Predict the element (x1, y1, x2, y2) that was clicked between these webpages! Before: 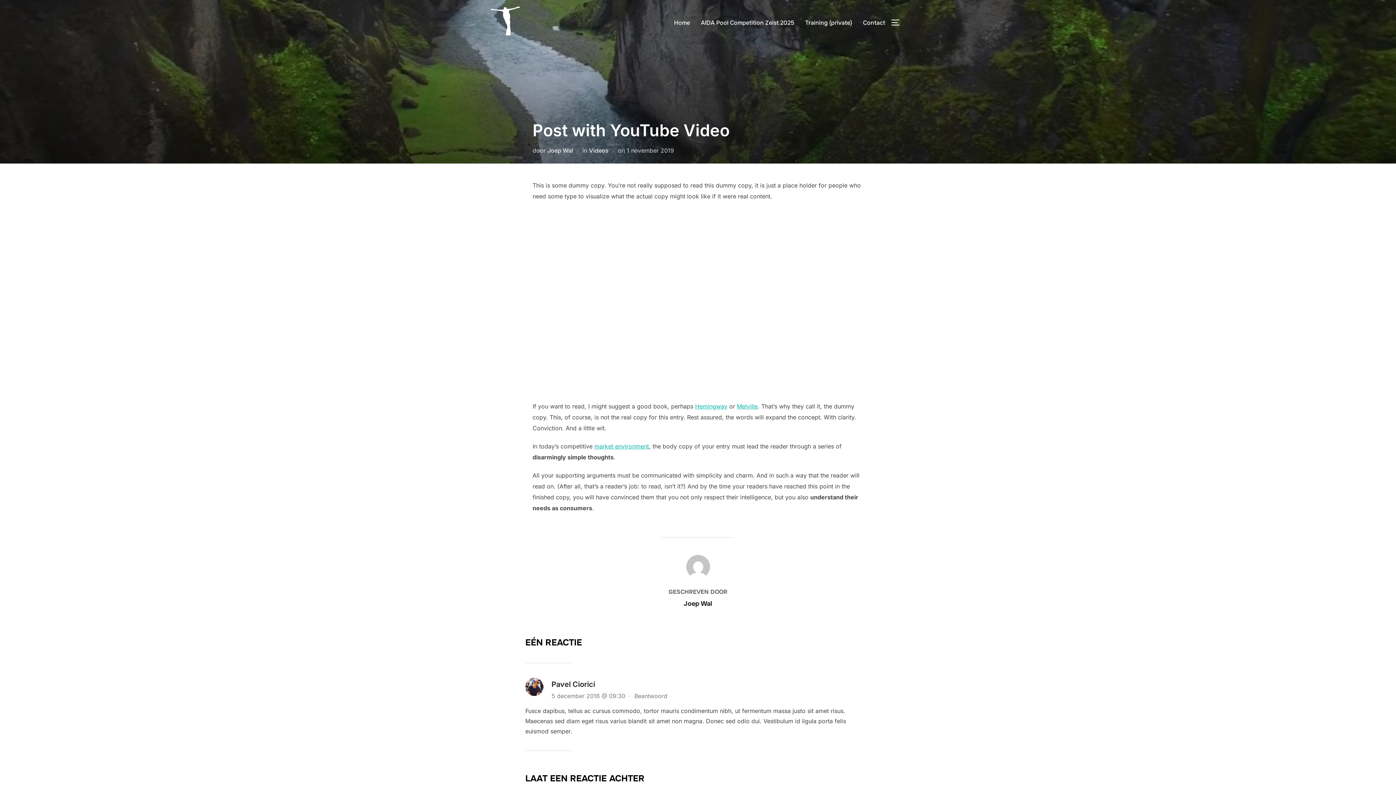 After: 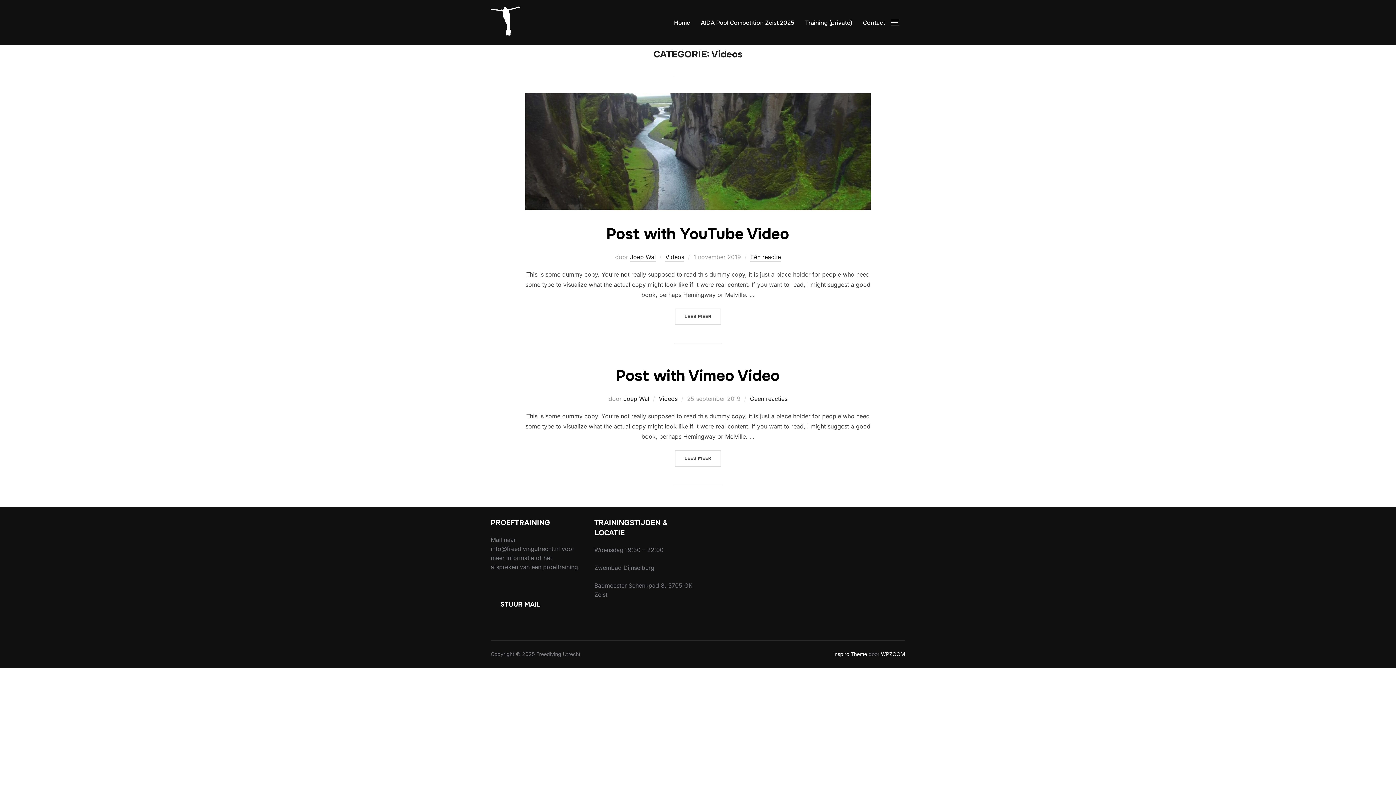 Action: label: Videos bbox: (589, 146, 608, 154)